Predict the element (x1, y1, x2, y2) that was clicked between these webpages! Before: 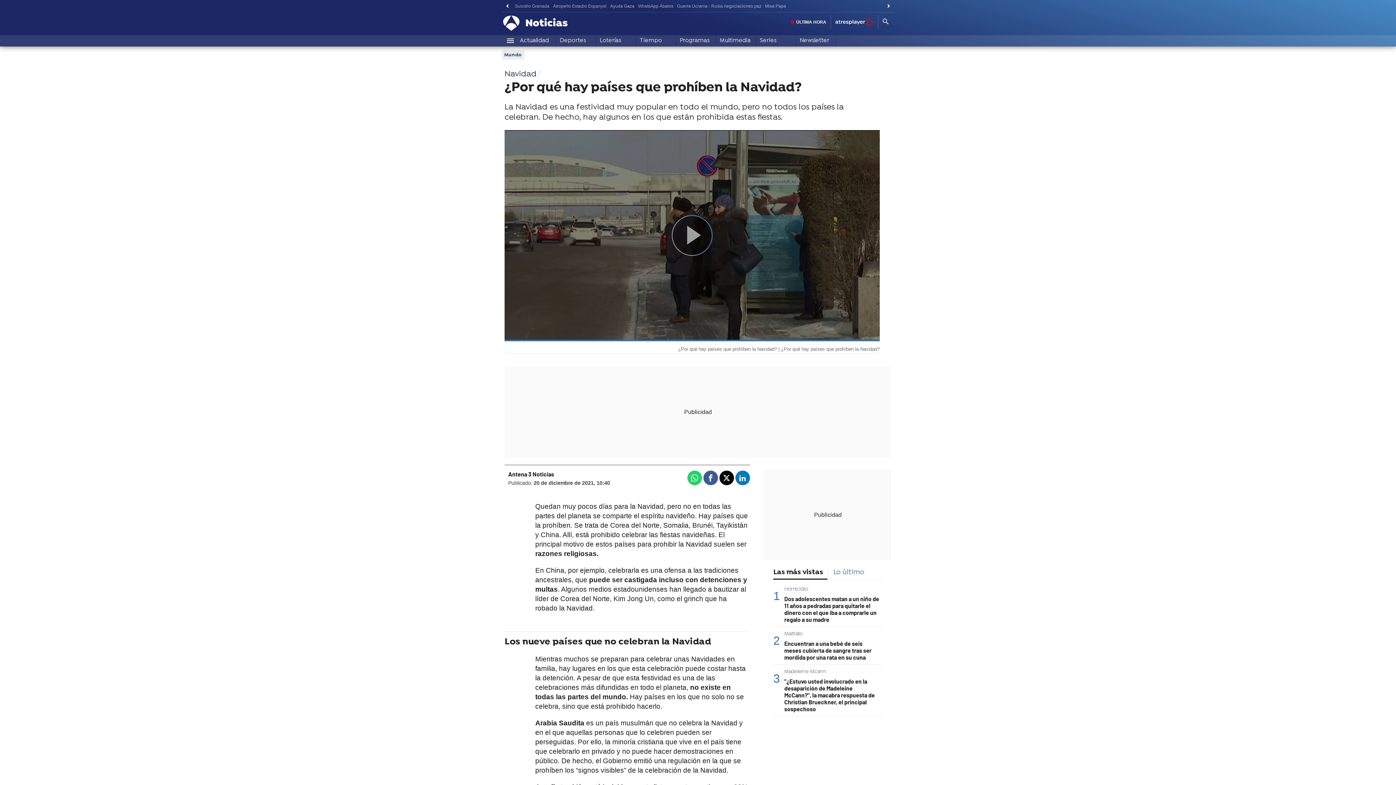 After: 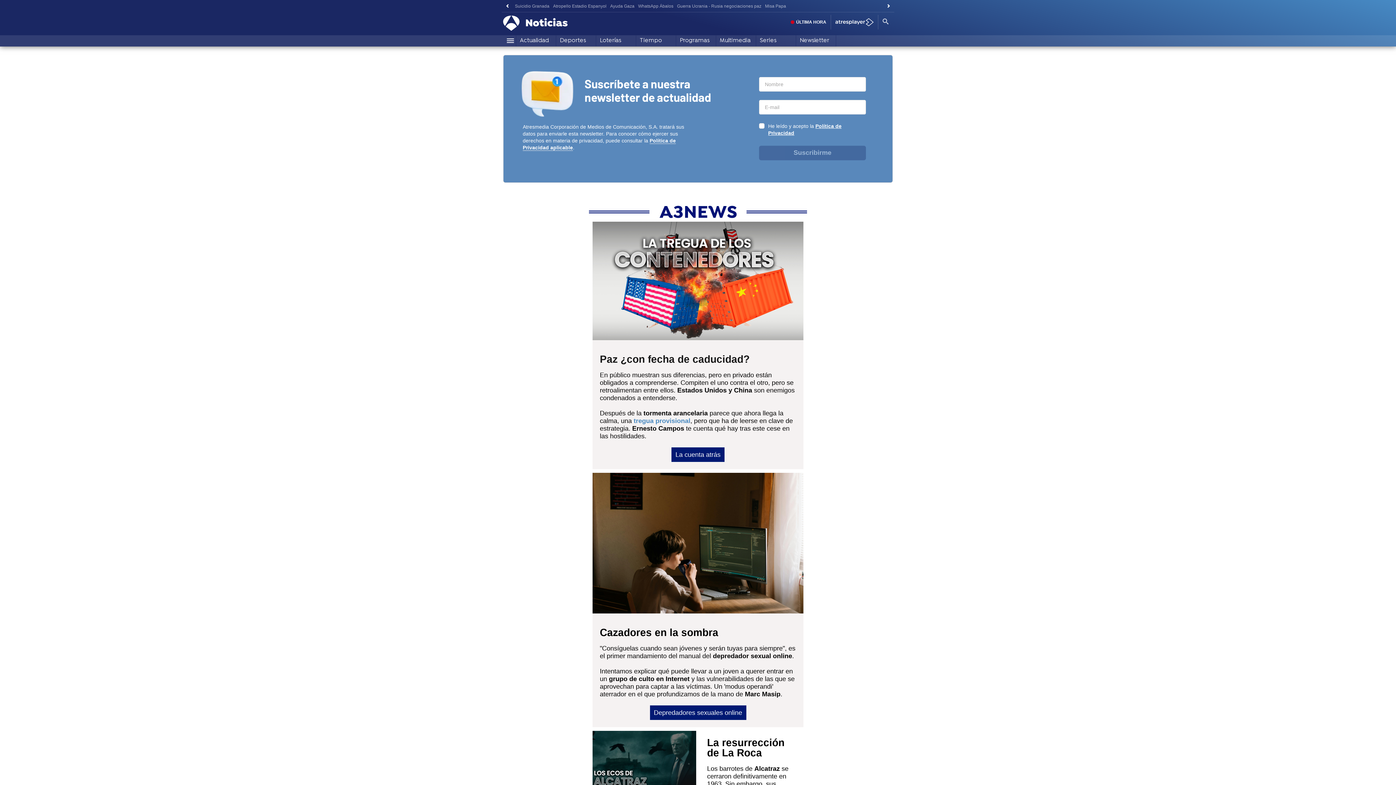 Action: label: Newsletter bbox: (796, 35, 836, 46)